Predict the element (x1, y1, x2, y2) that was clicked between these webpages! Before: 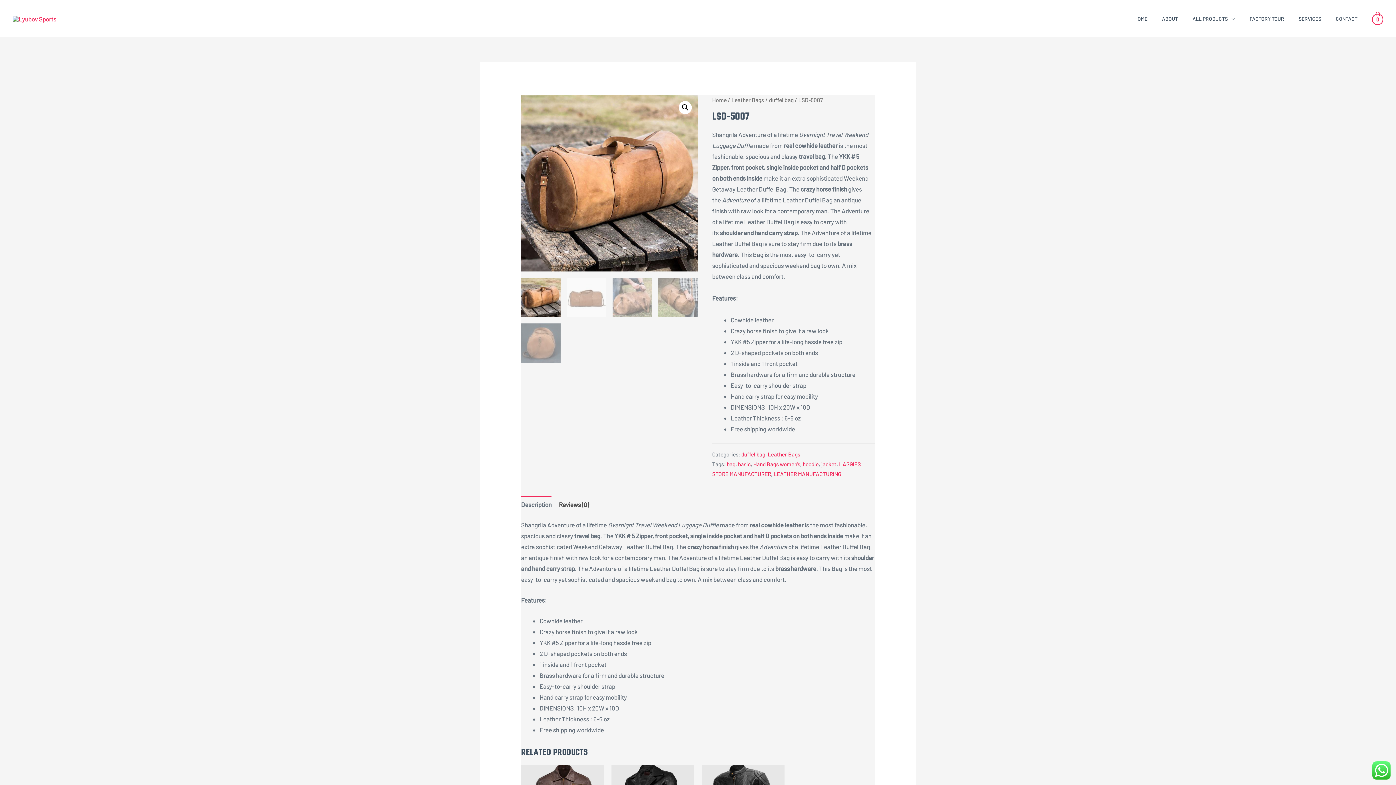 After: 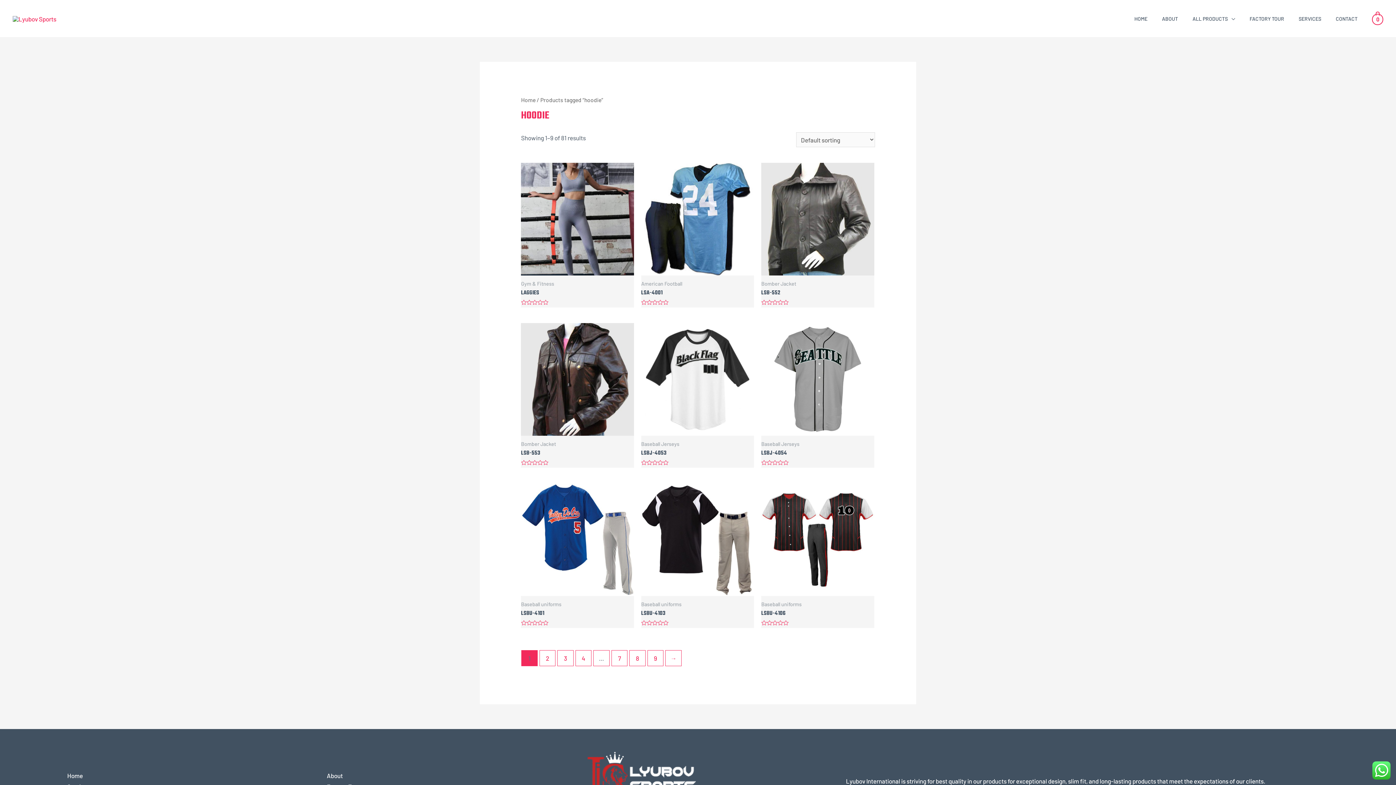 Action: bbox: (802, 460, 818, 467) label: hoodie